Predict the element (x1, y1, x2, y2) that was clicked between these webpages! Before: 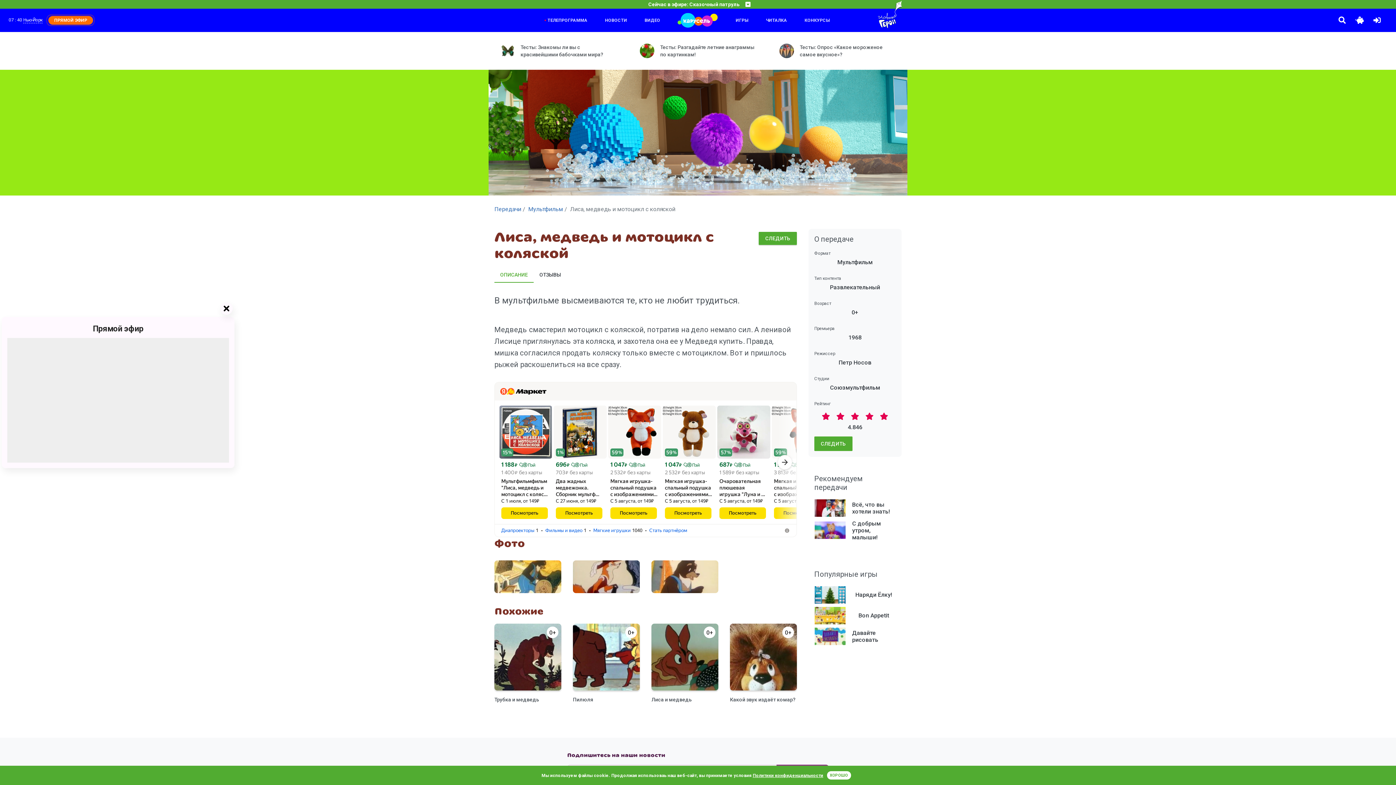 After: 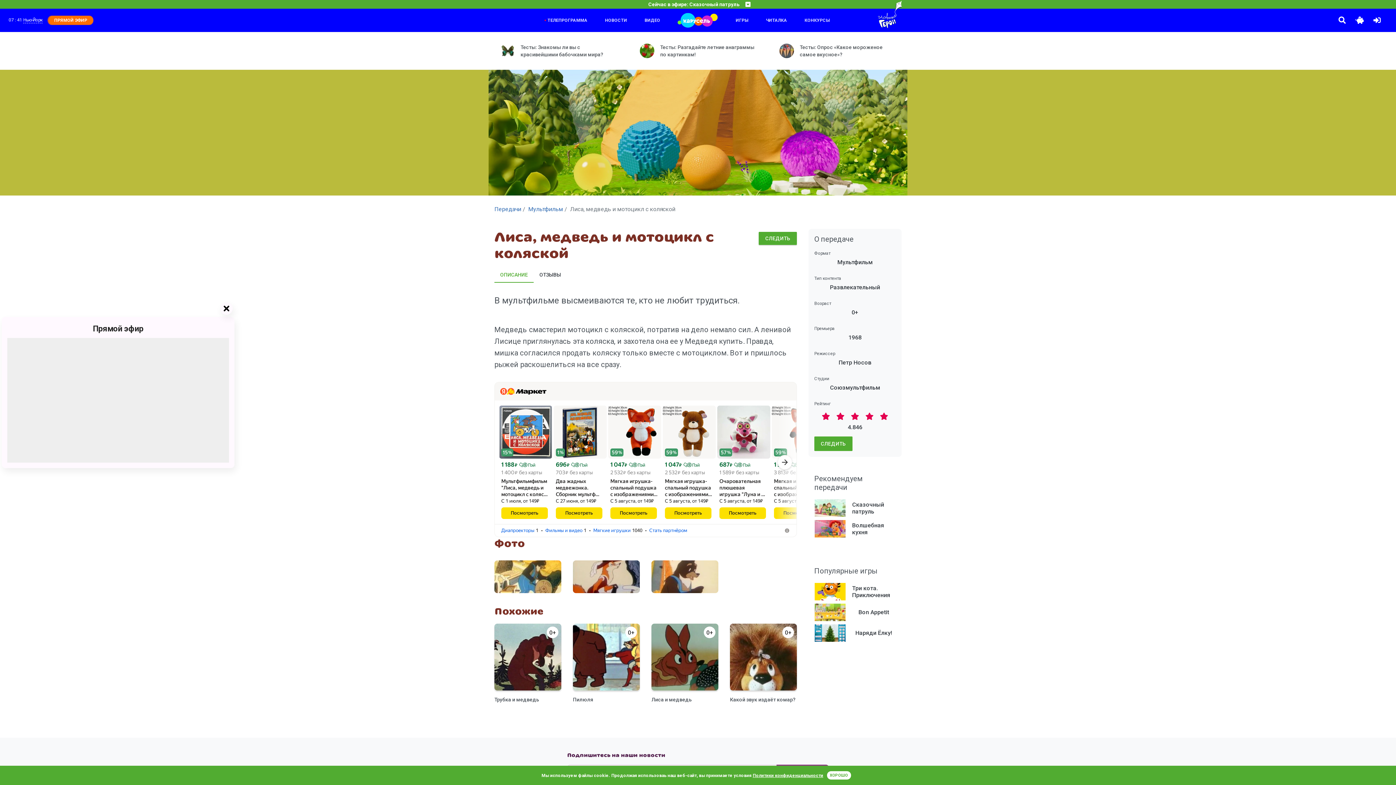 Action: bbox: (494, 267, 533, 282) label: ОПИСАНИЕ